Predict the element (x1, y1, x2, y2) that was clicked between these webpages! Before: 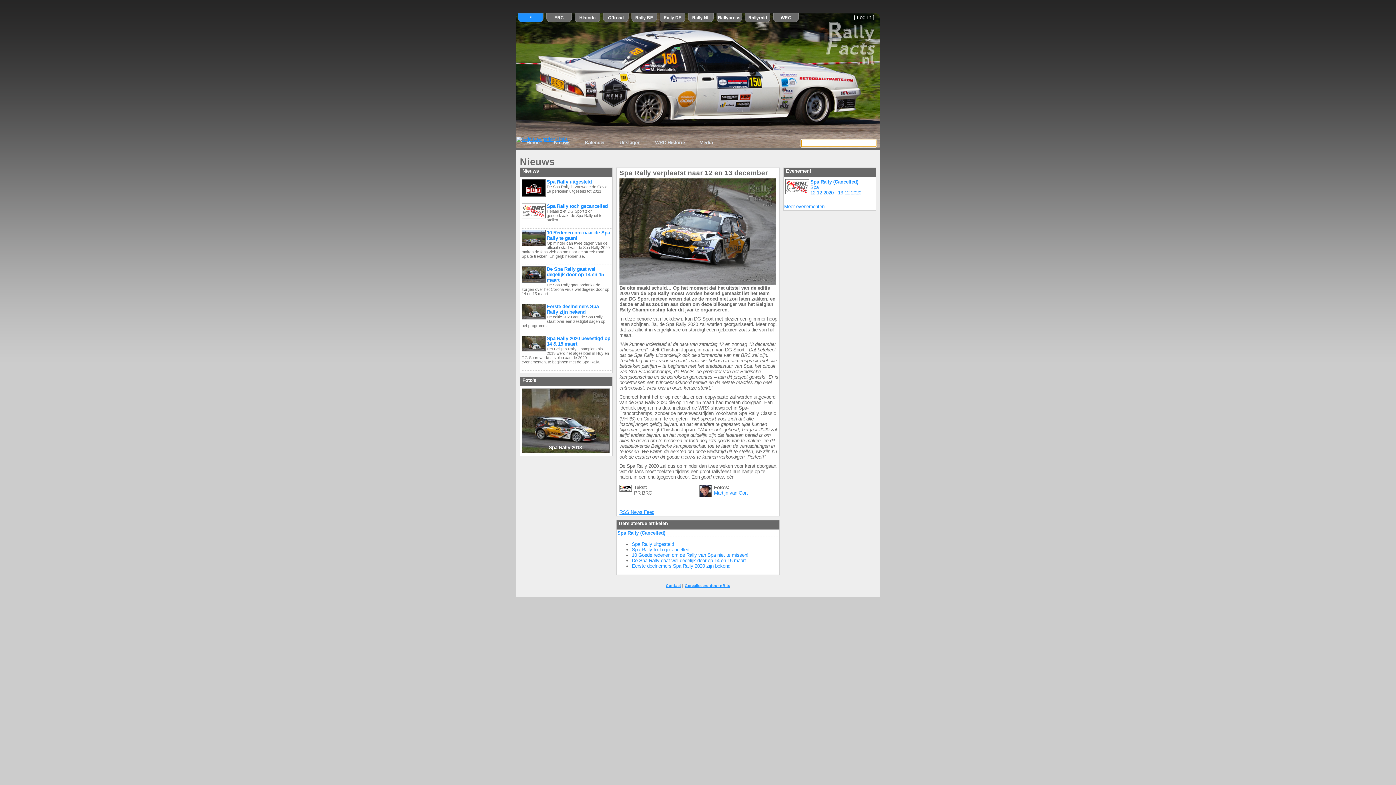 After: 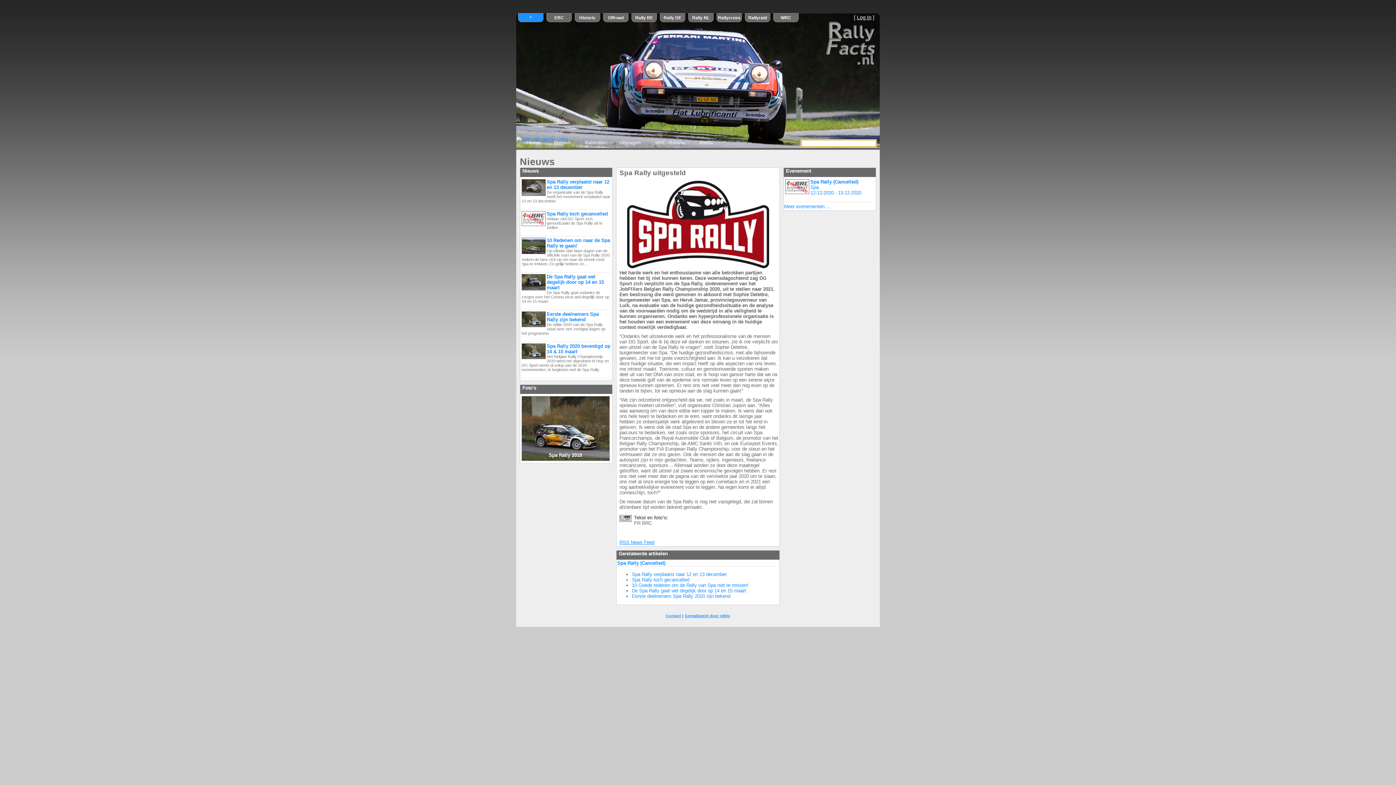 Action: label: Spa Rally uitgesteld

De Spa Rally is vanwege de Covid-19 perikelen uitgesteld tot 2021 bbox: (521, 178, 611, 202)